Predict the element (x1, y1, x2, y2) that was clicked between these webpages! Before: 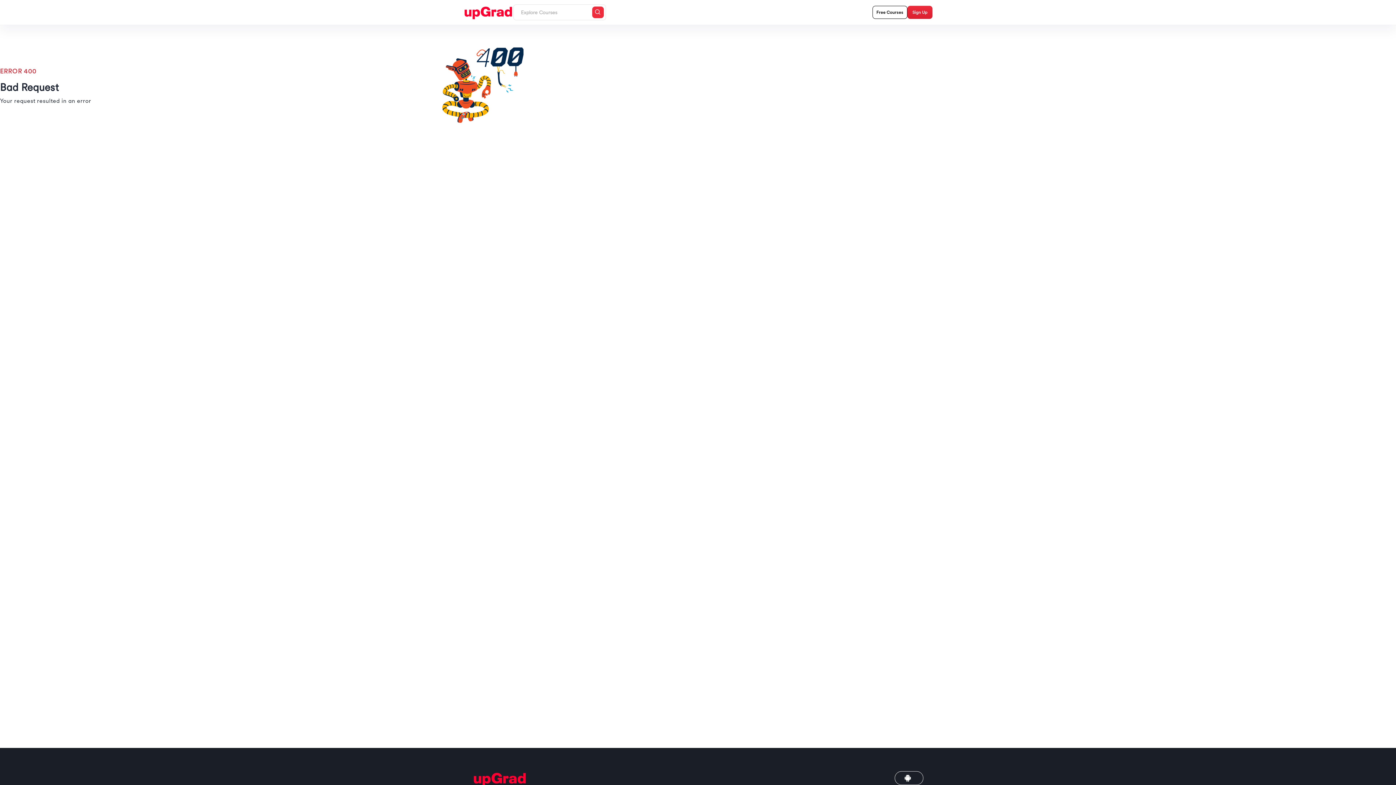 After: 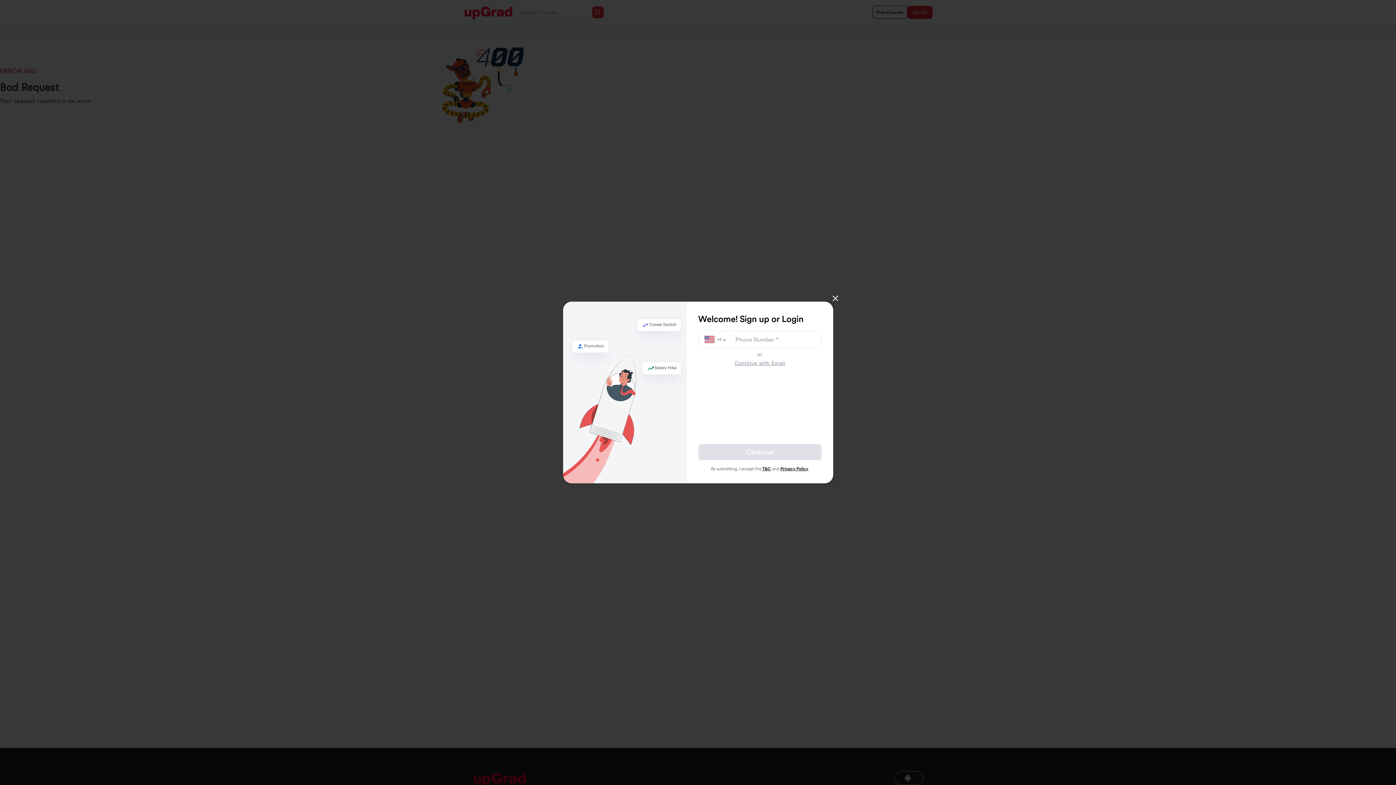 Action: label: Sign Up bbox: (907, 5, 932, 18)